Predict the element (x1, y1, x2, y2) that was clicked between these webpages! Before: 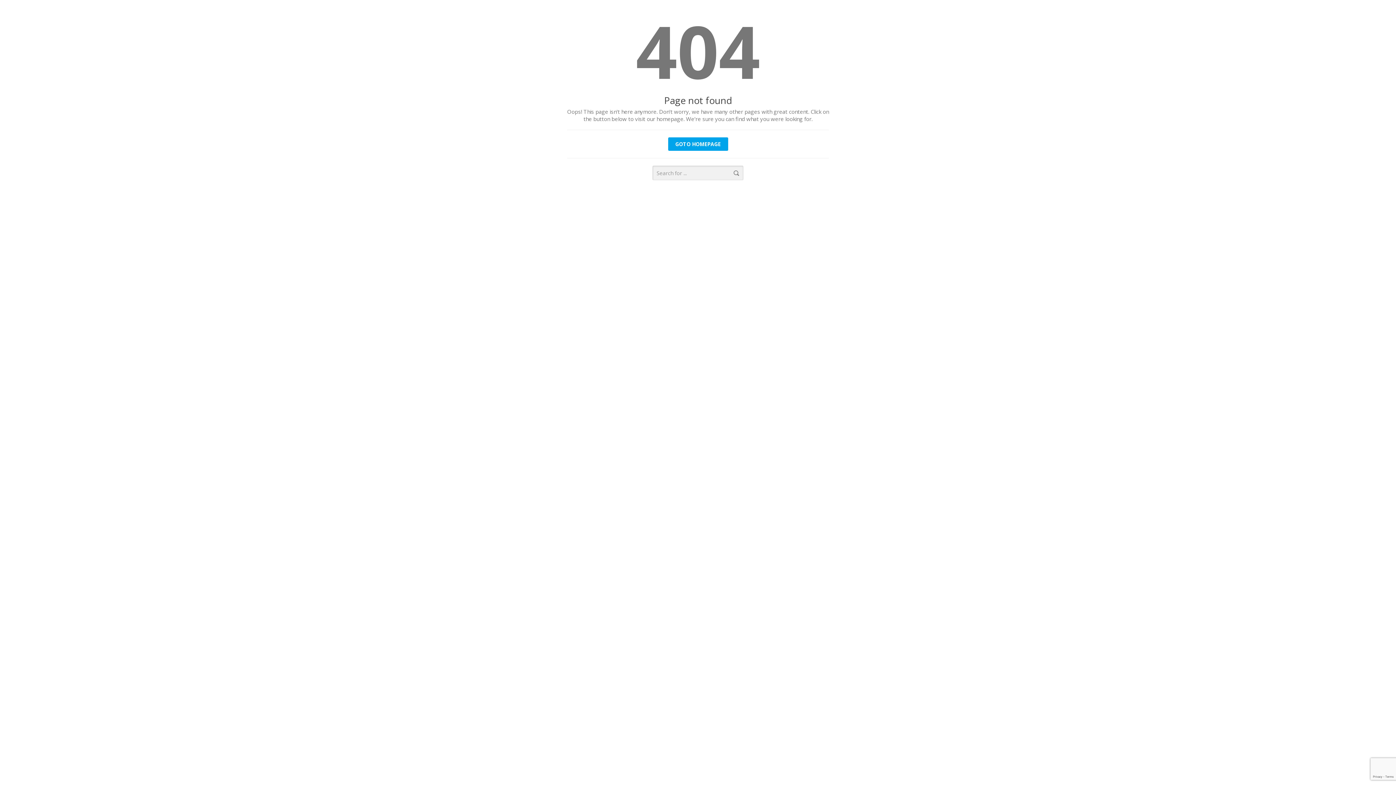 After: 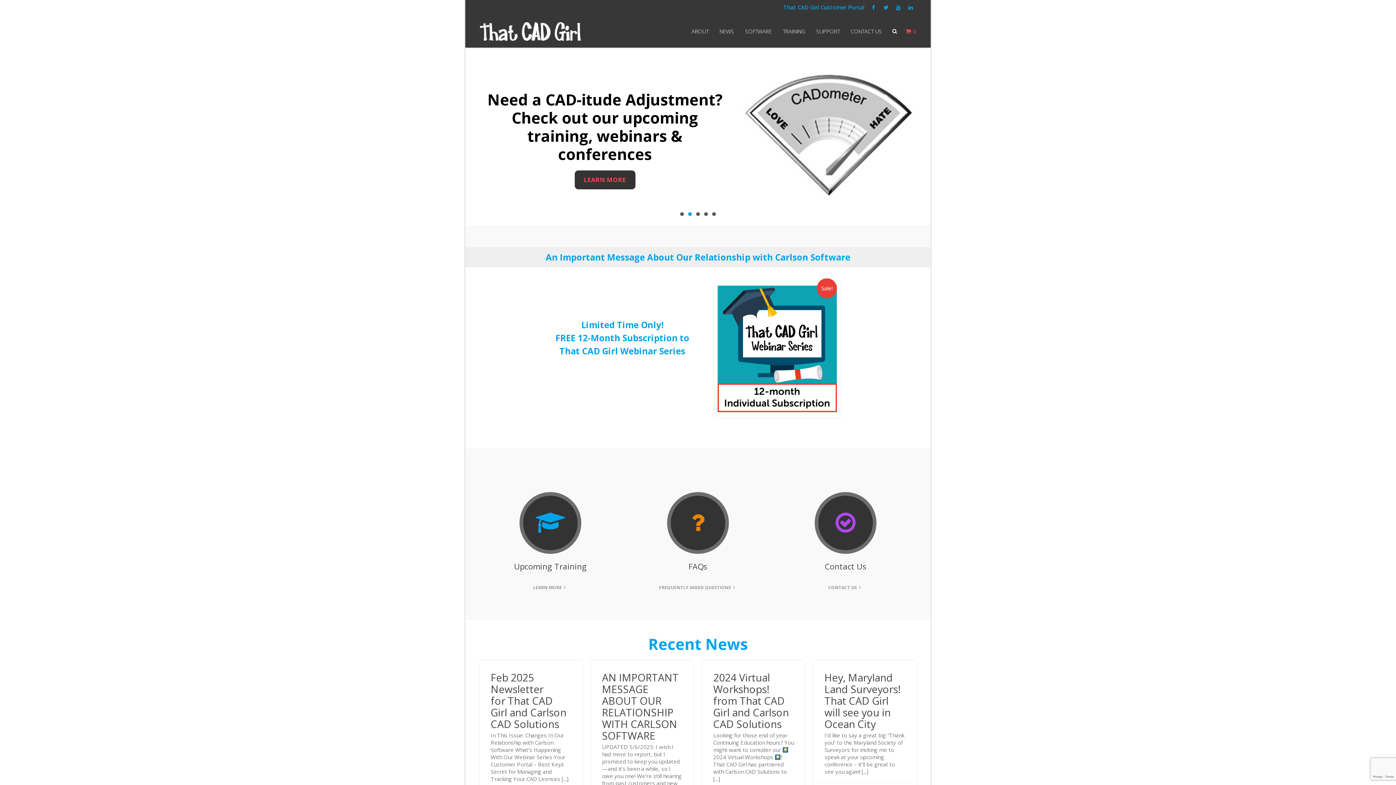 Action: label: GOTO HOMEPAGE bbox: (668, 137, 728, 150)